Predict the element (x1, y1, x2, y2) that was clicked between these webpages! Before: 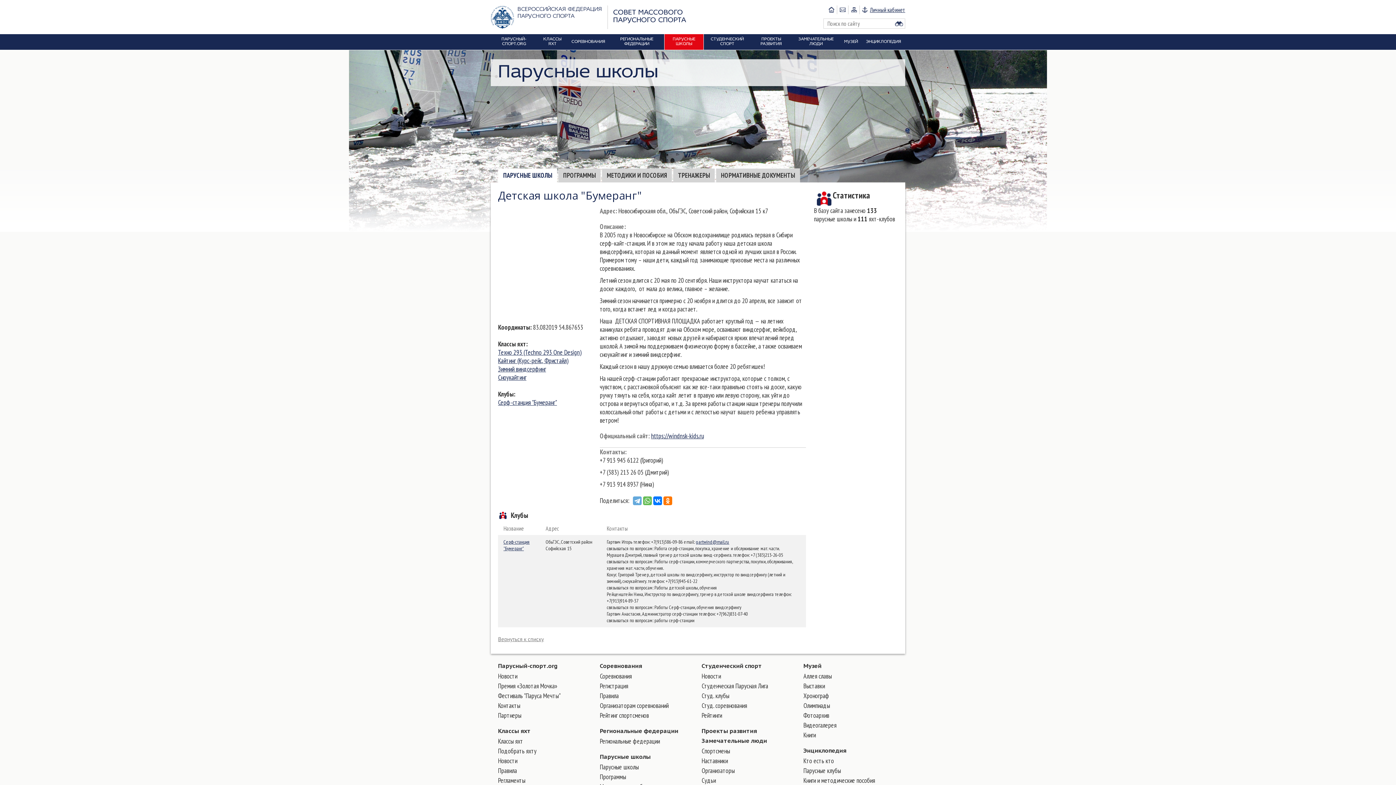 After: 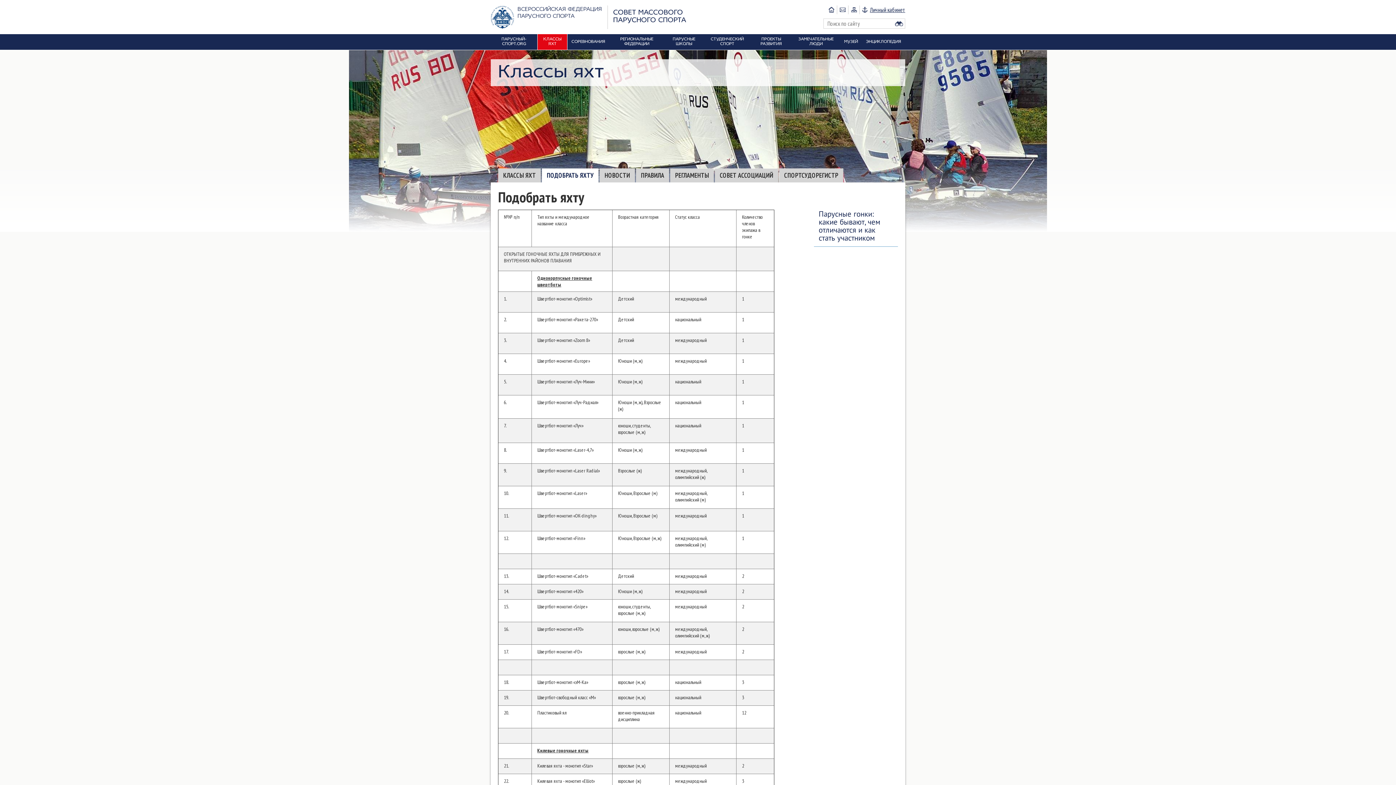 Action: label: Подобрать яхту bbox: (498, 747, 536, 755)